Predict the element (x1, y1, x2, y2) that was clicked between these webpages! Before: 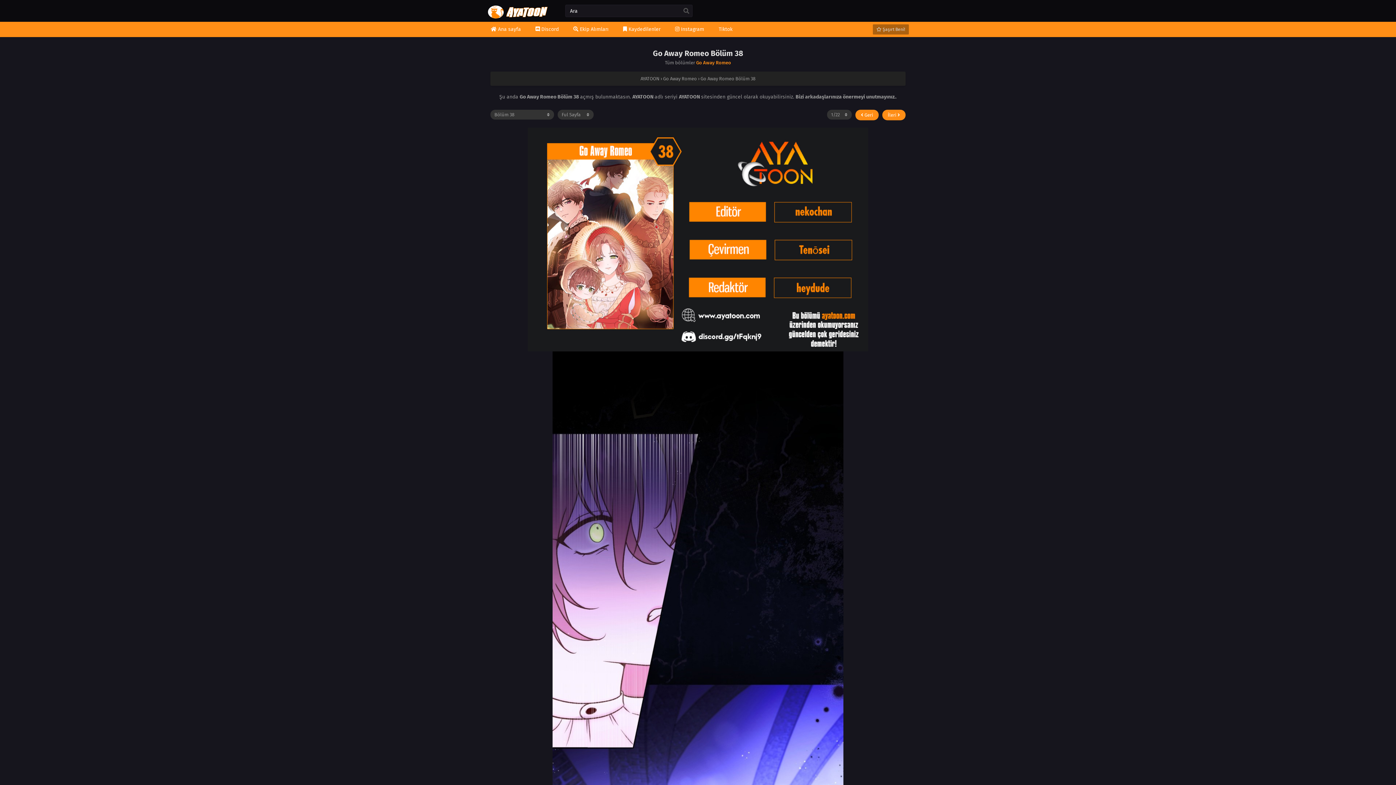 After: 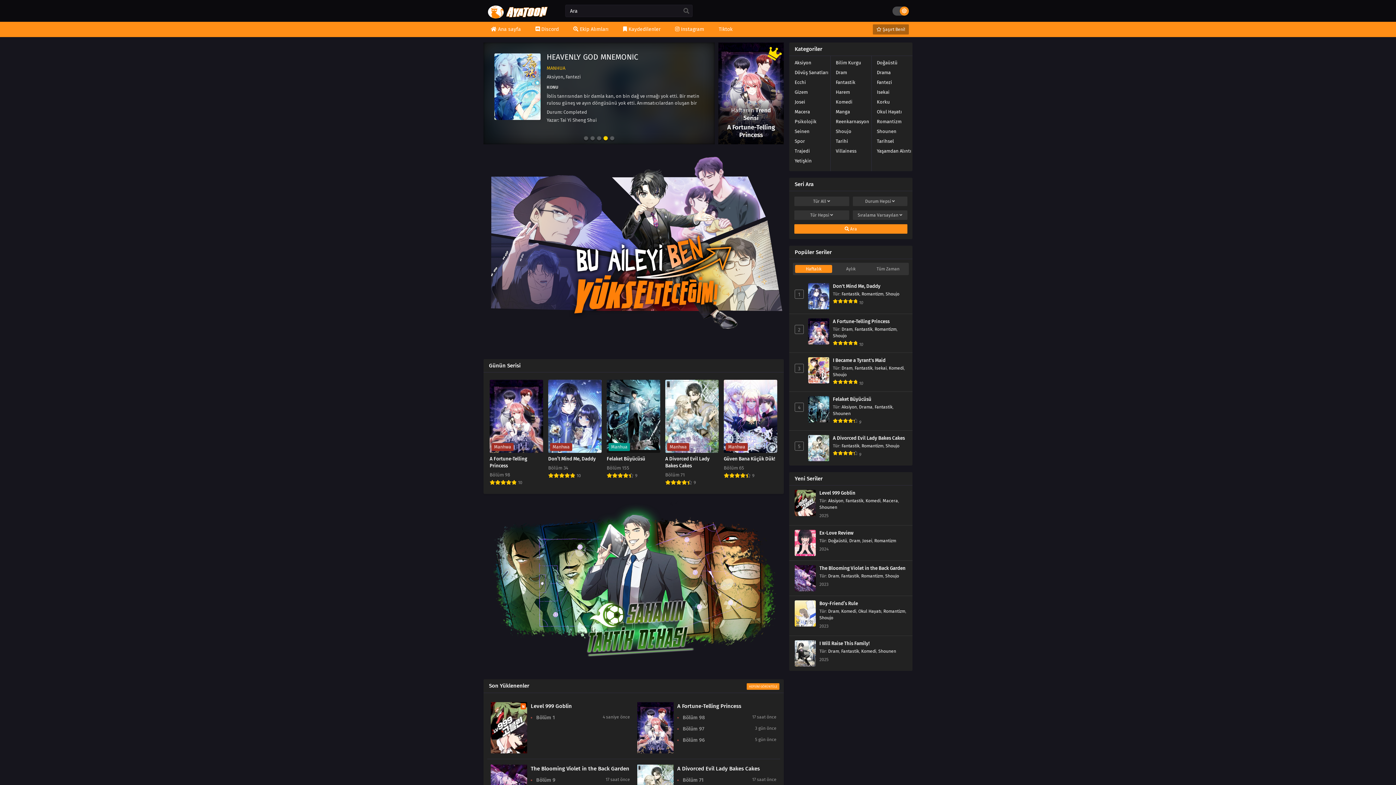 Action: bbox: (483, 14, 554, 21)